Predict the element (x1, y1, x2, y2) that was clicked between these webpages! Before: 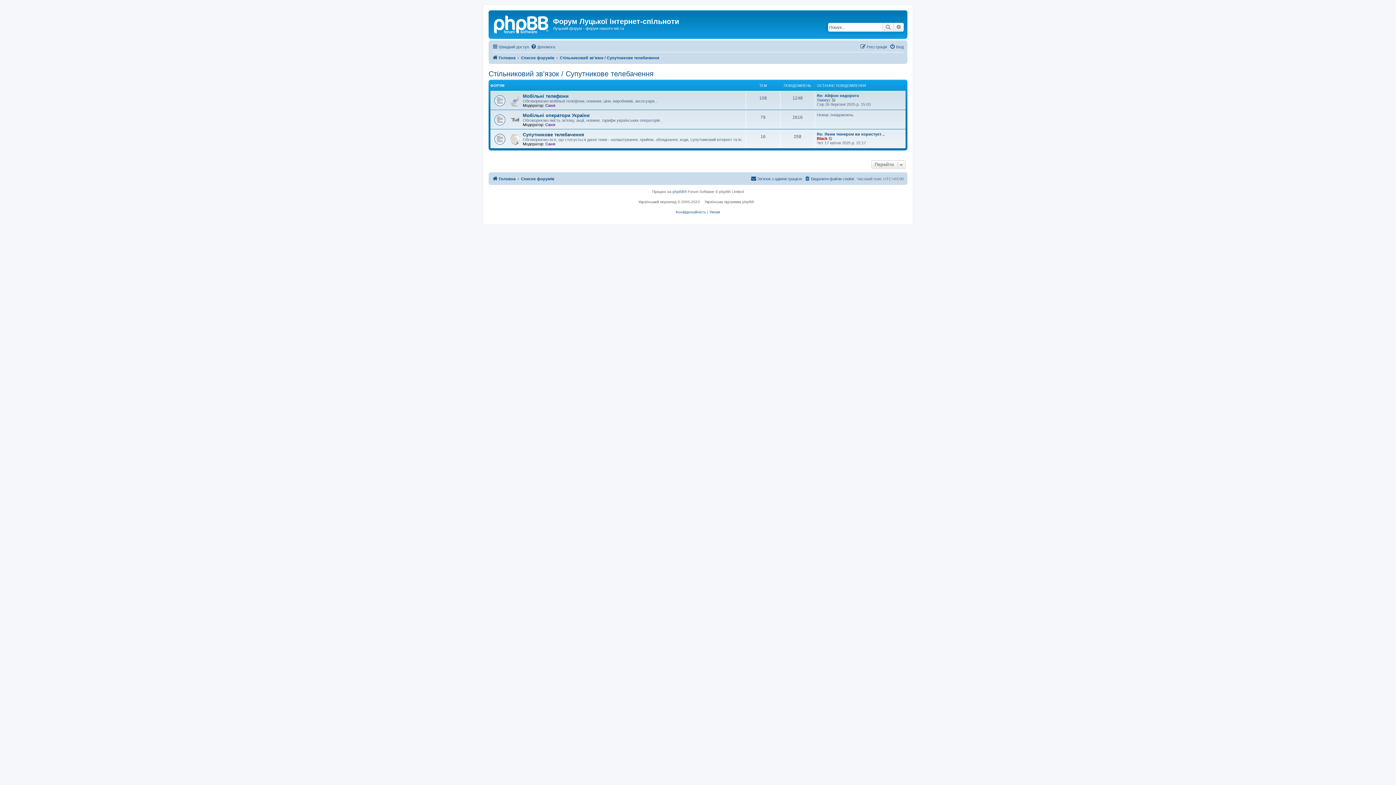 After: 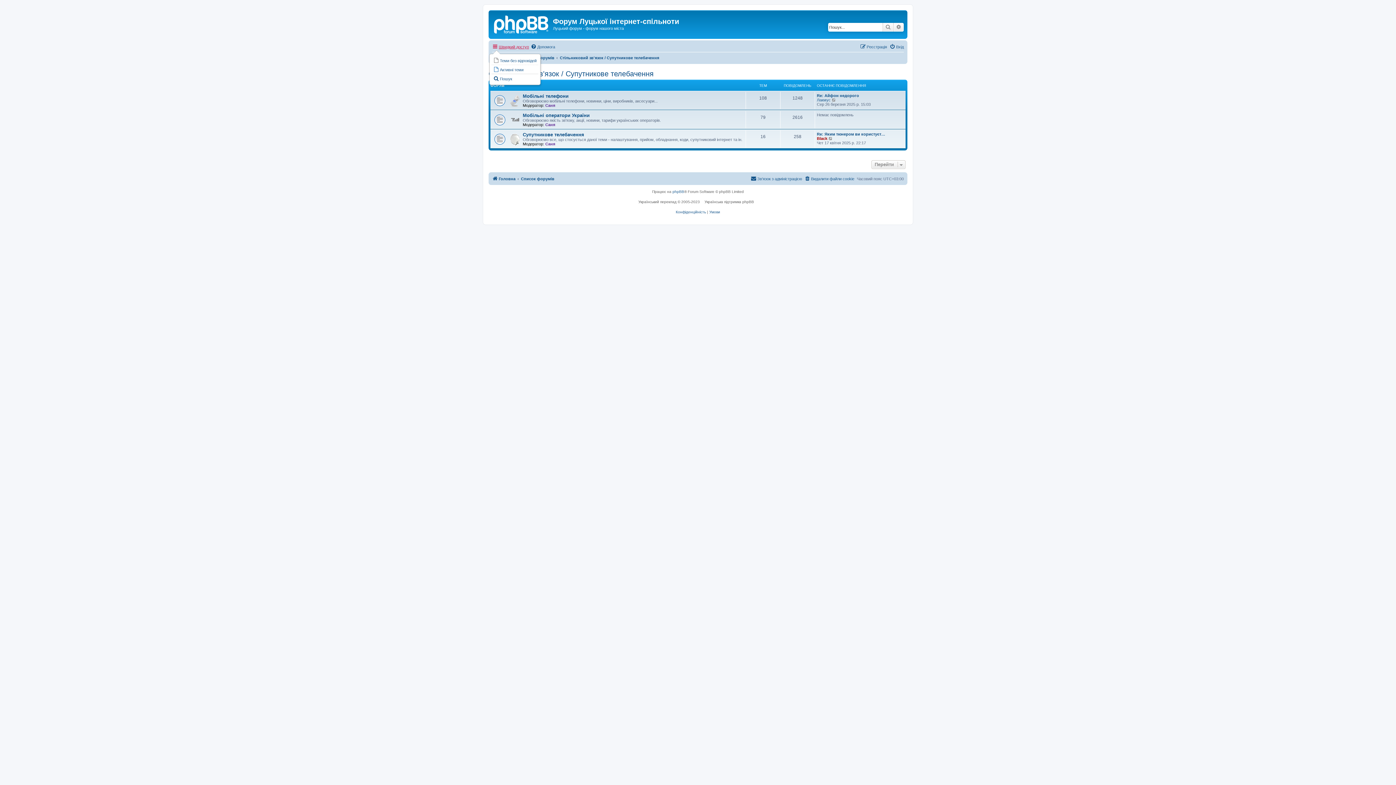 Action: label: Швидкий доступ bbox: (492, 42, 529, 51)